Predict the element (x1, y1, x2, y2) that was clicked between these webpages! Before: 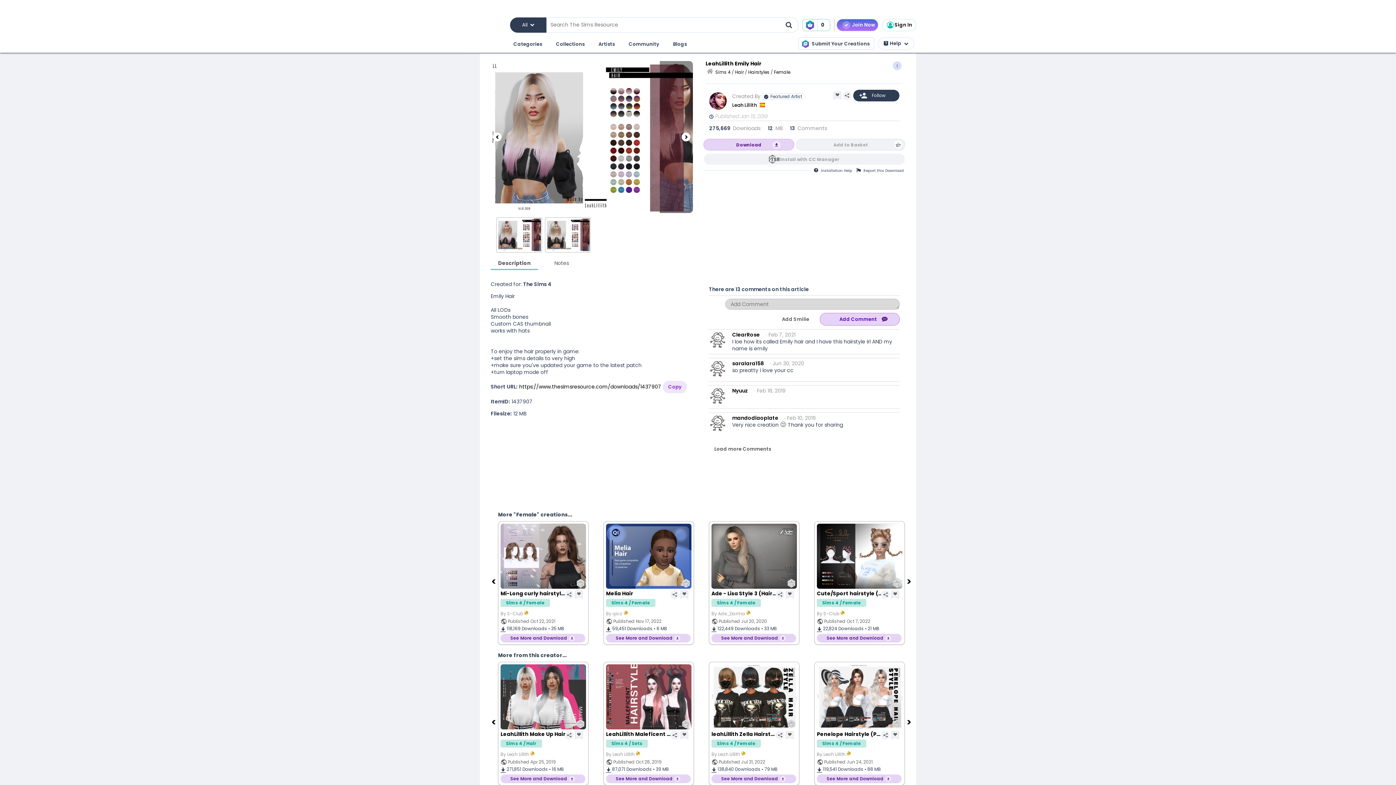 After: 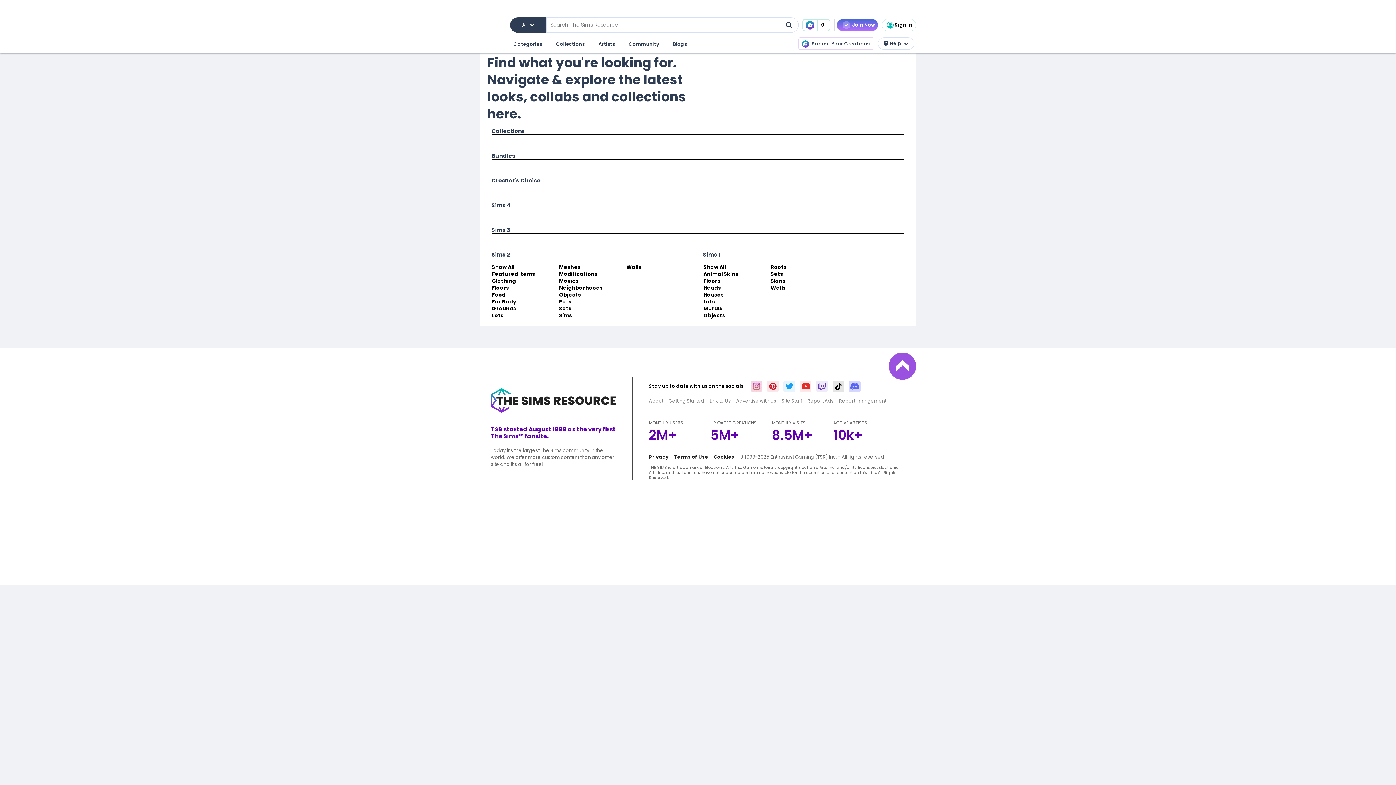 Action: label: Collections bbox: (554, 38, 586, 50)